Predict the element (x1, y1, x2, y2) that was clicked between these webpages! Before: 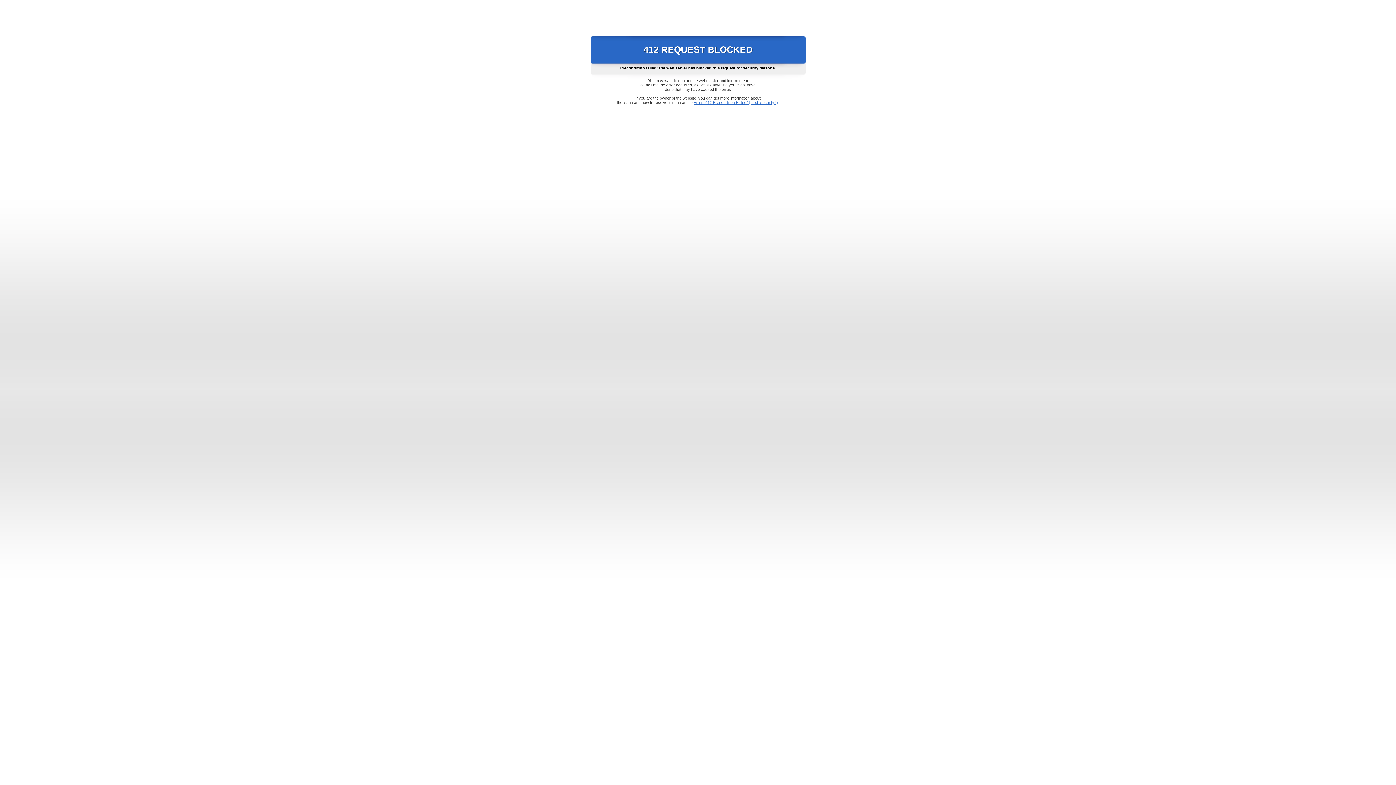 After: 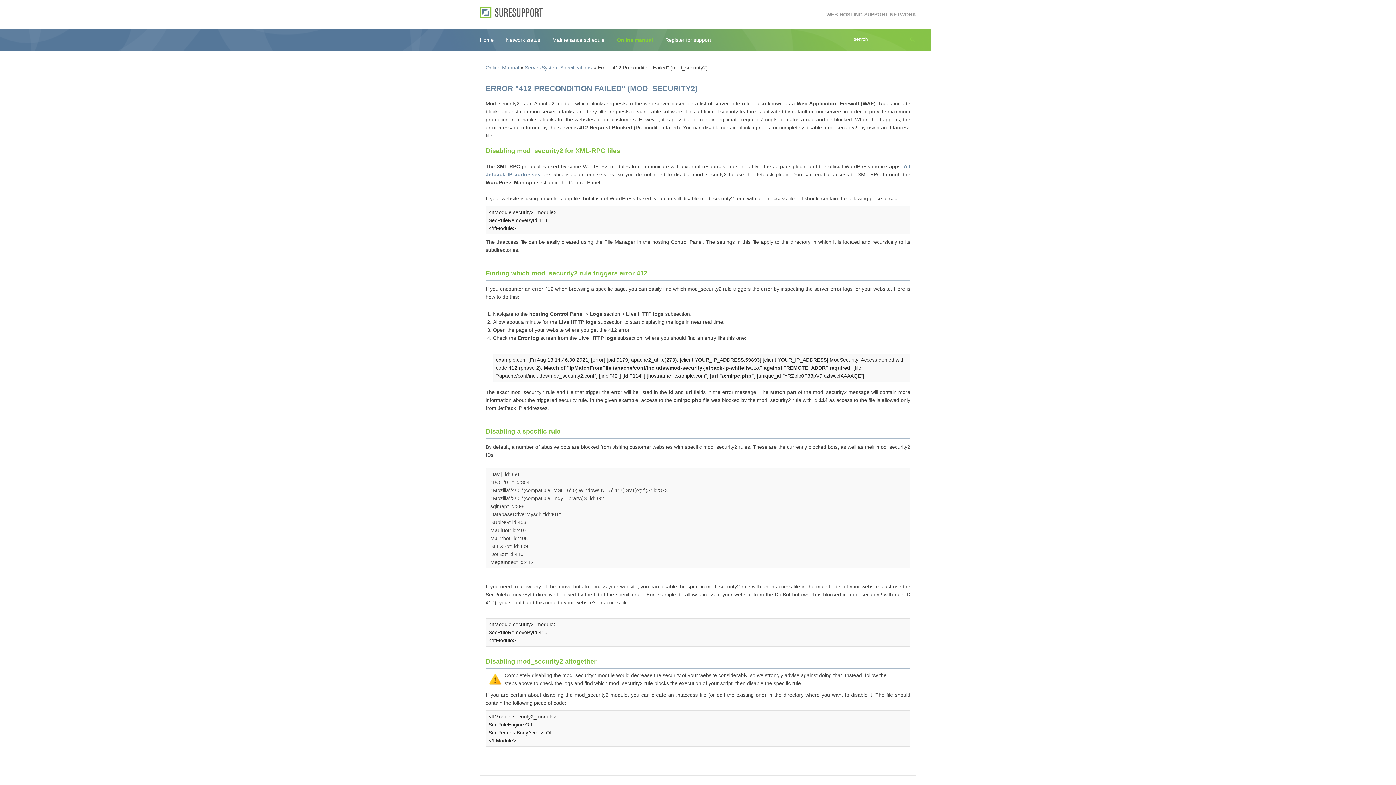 Action: label: Error "412 Precondition Failed" (mod_security2) bbox: (693, 100, 778, 104)